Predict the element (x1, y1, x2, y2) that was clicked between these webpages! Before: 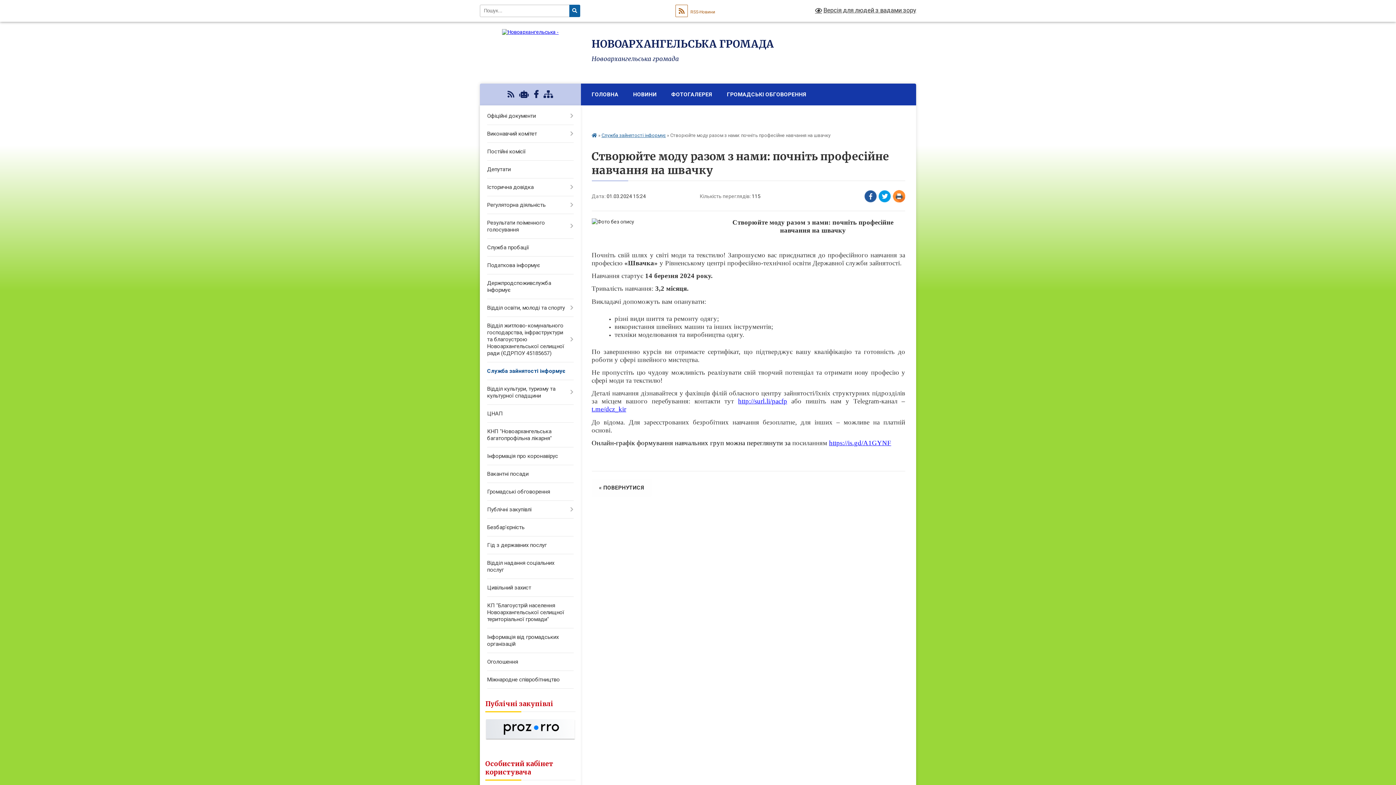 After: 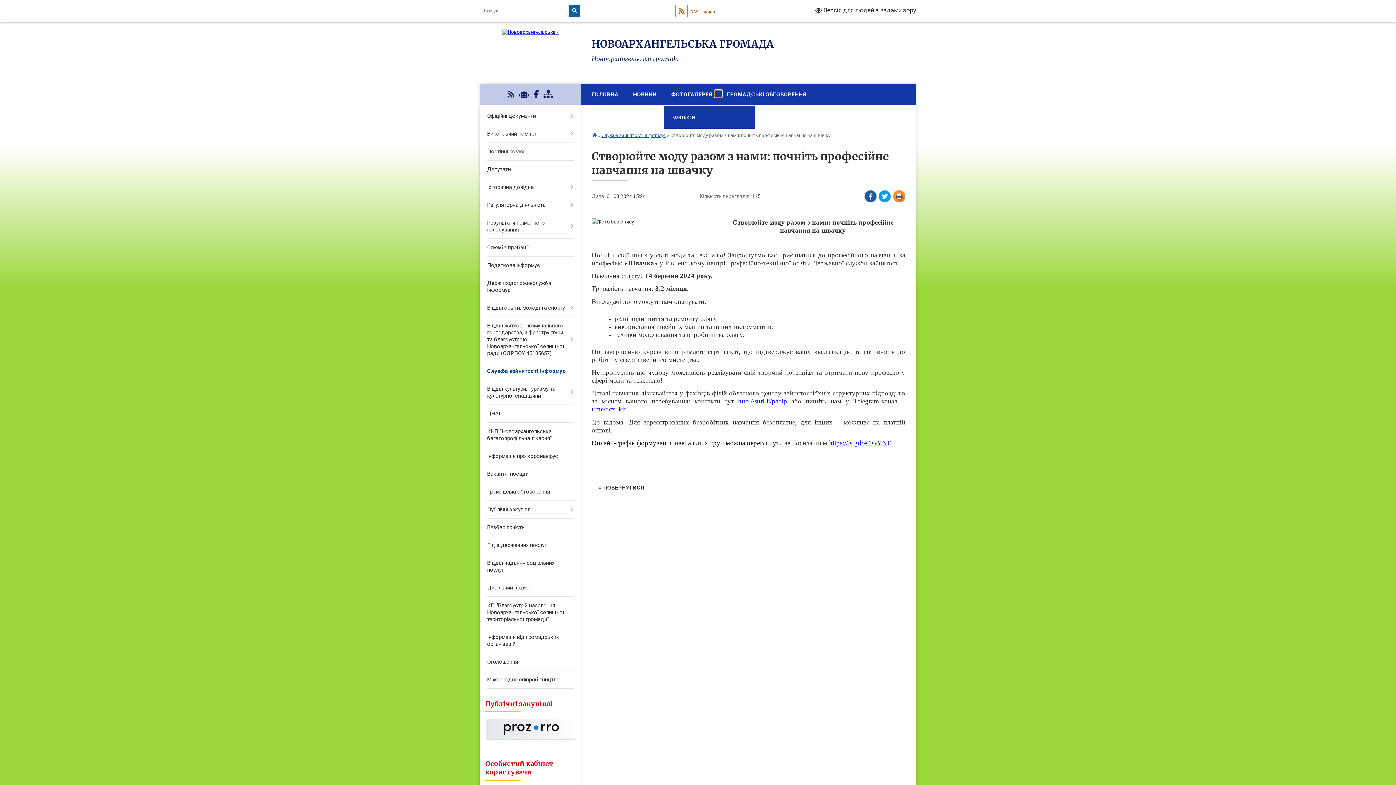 Action: bbox: (714, 90, 722, 97) label: Показати підменю